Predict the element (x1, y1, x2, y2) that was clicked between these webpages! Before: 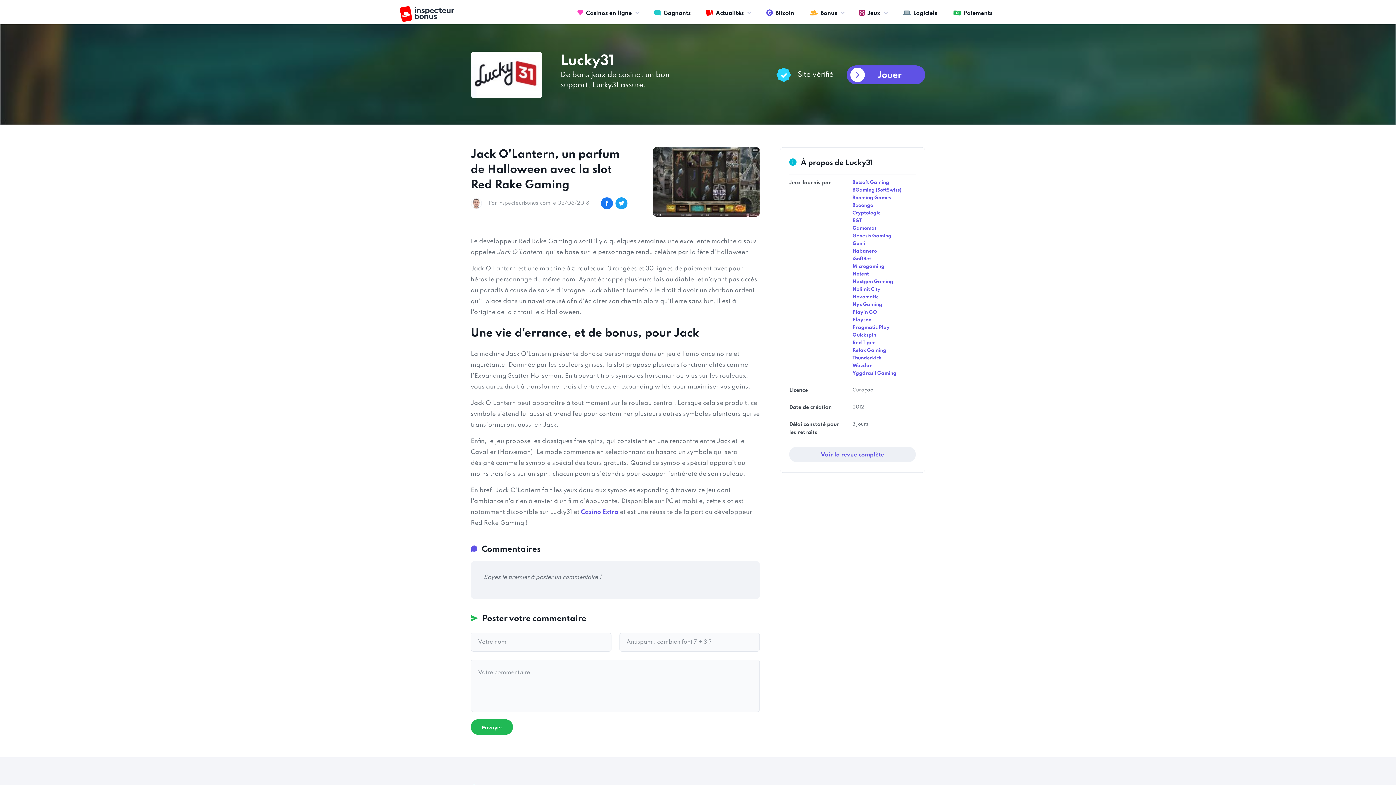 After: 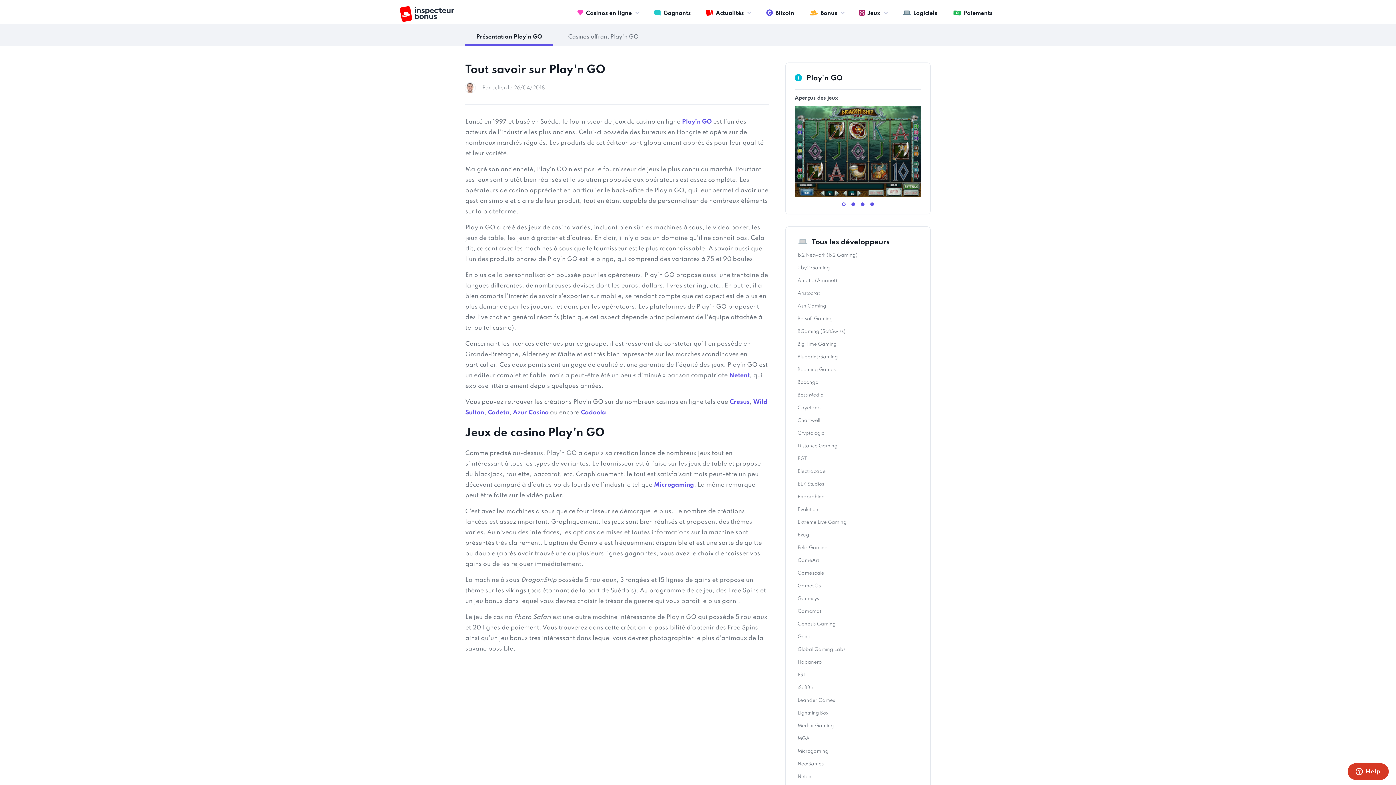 Action: label: Play'n GO bbox: (852, 310, 877, 314)